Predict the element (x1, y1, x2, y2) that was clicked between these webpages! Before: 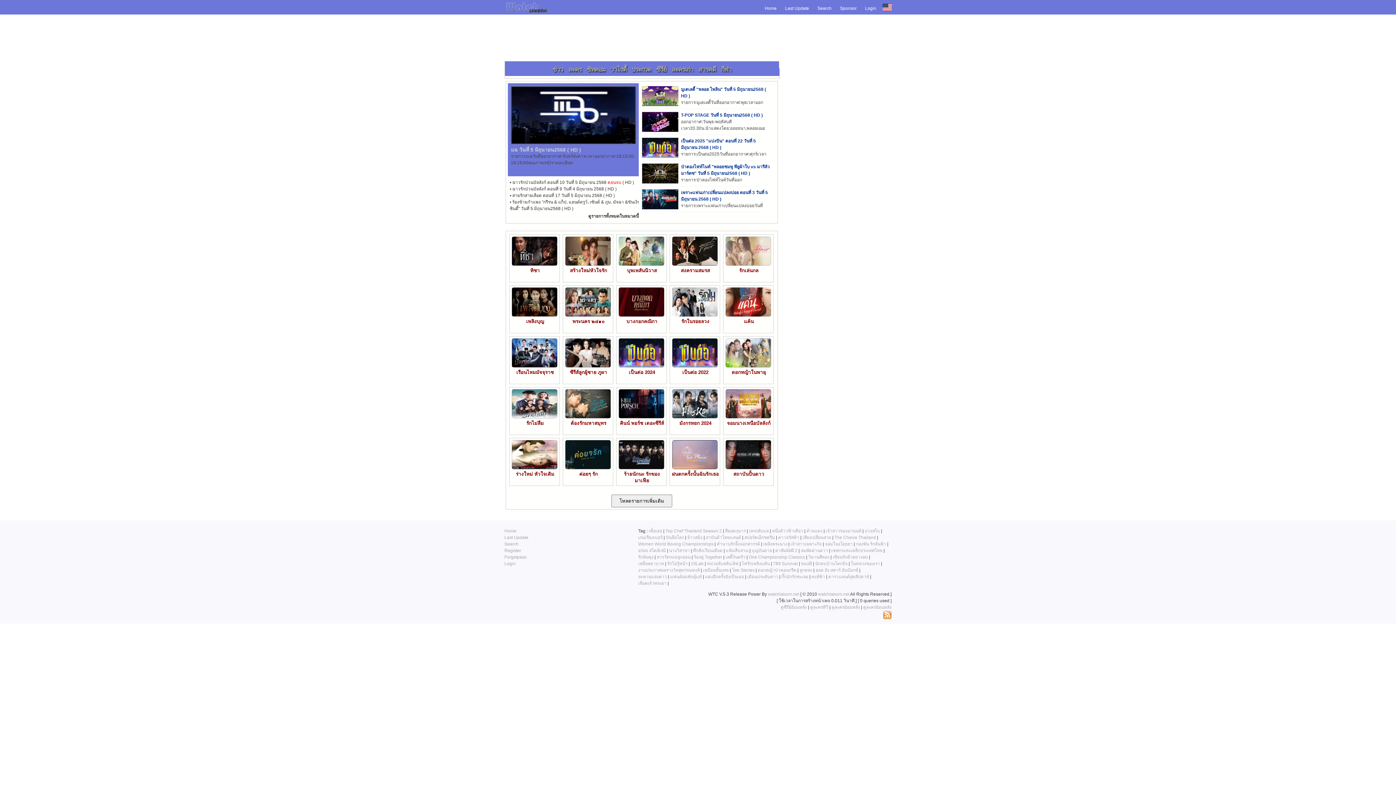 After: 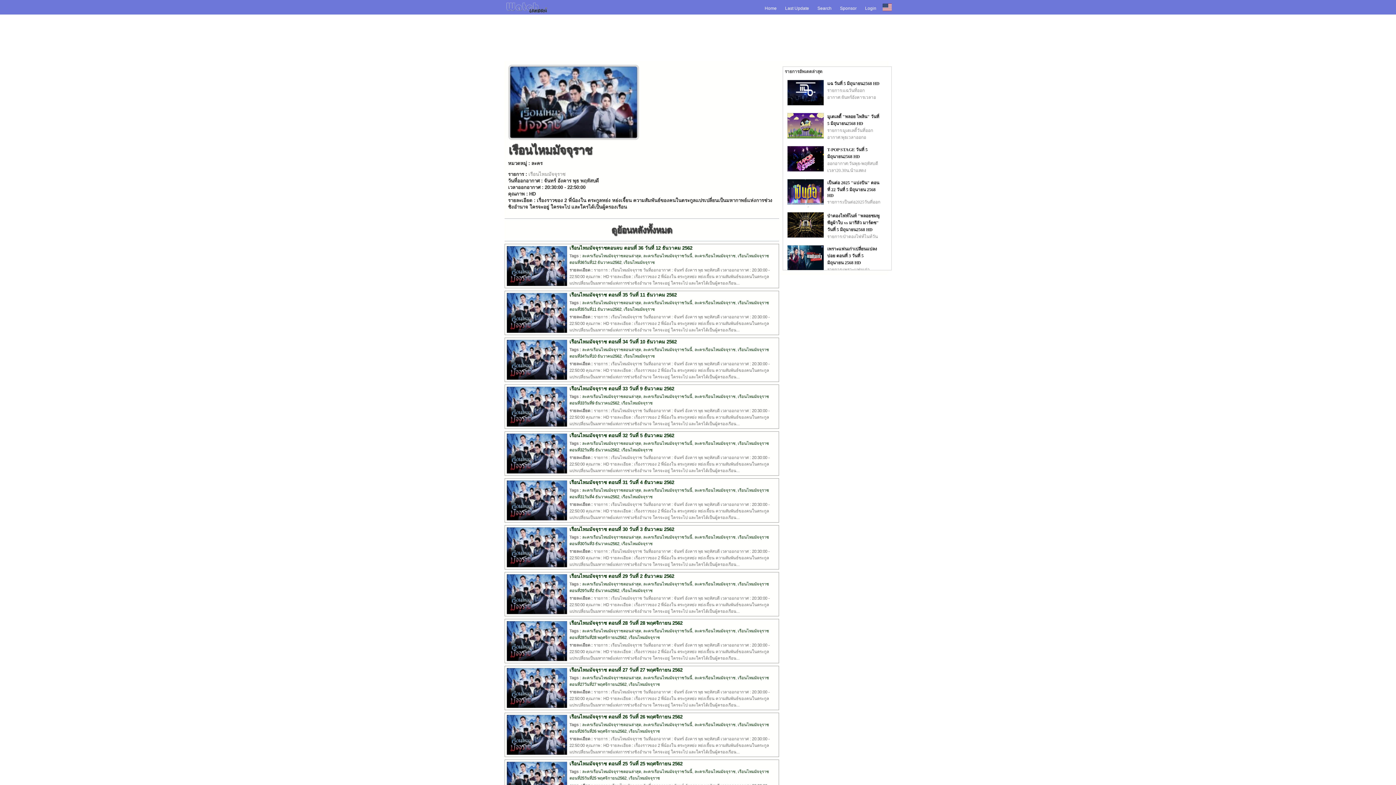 Action: bbox: (512, 363, 557, 368)